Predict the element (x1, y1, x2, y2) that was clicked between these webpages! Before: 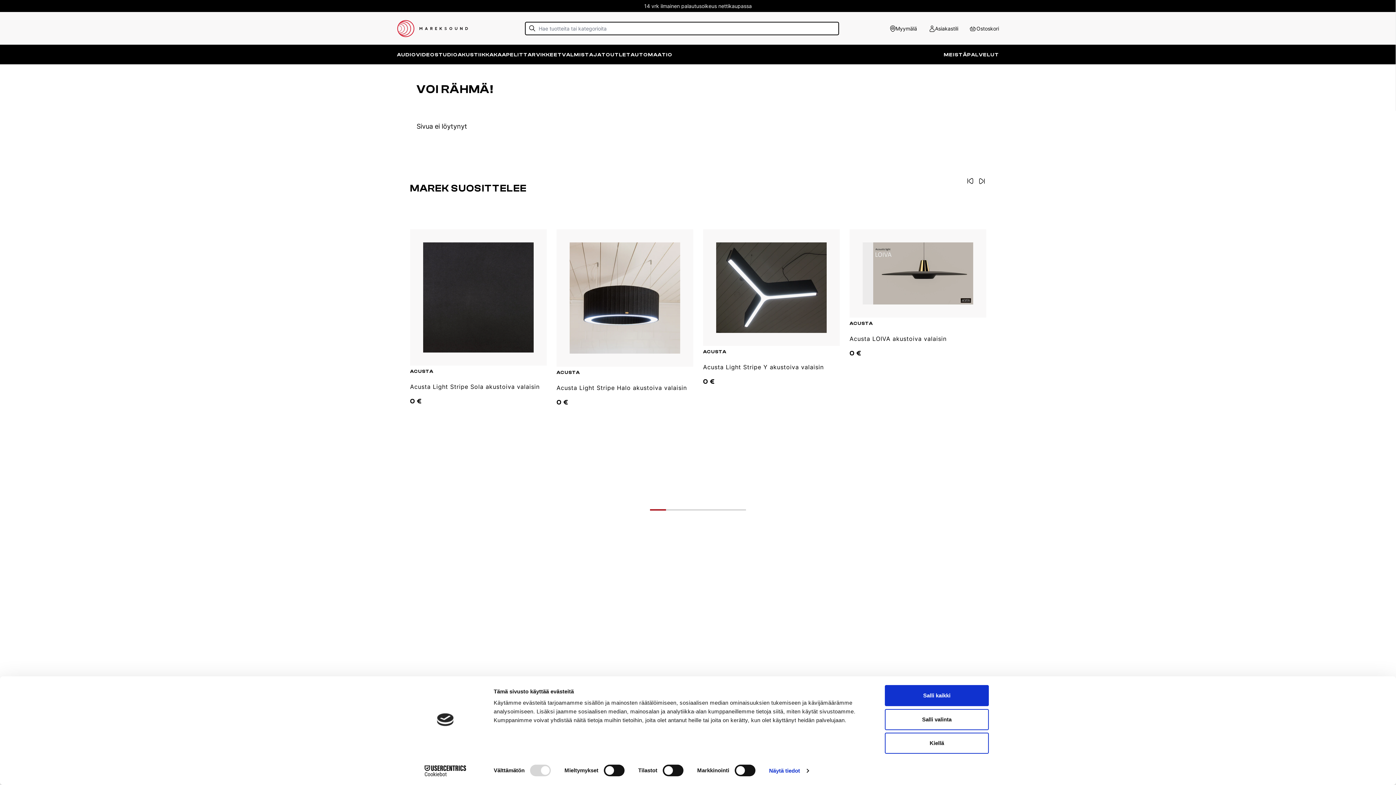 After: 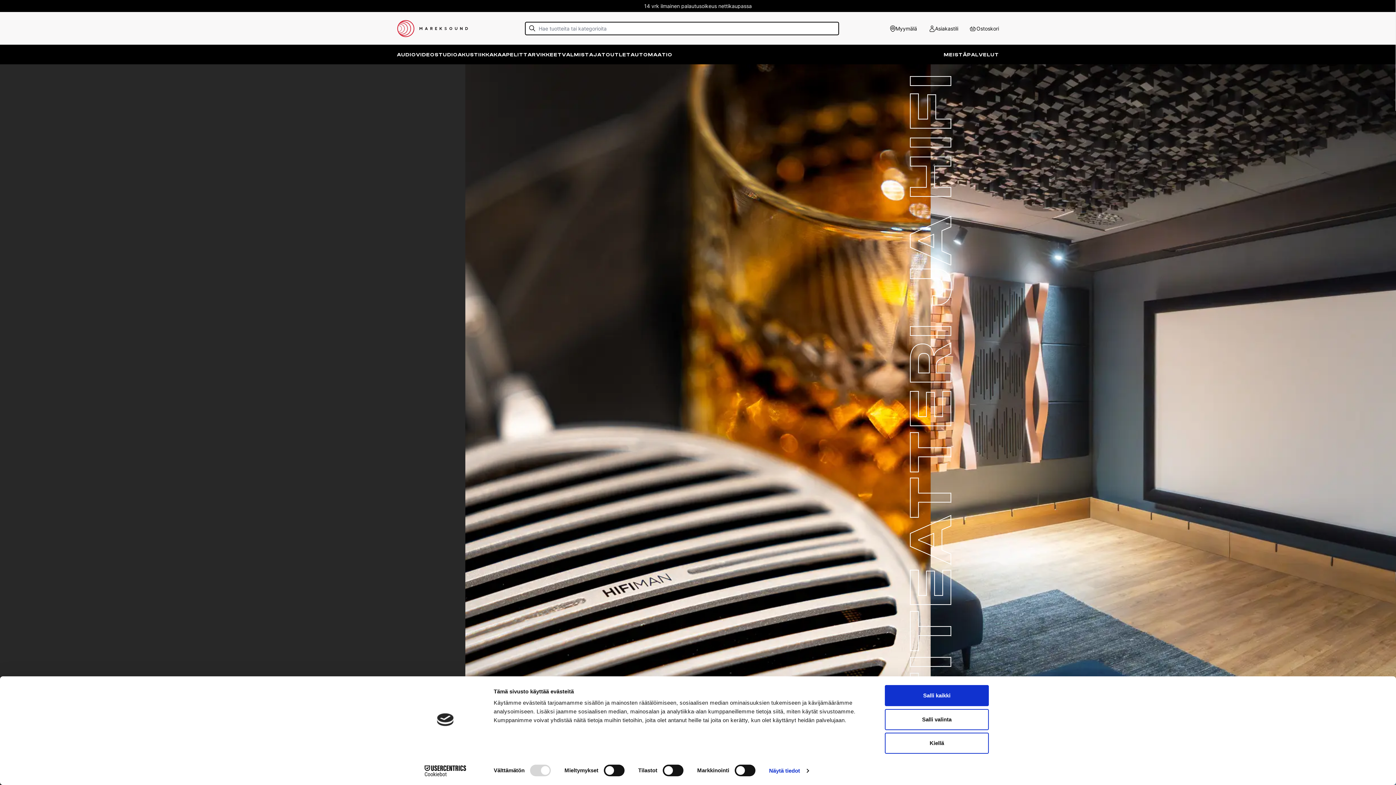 Action: bbox: (397, 19, 468, 36)